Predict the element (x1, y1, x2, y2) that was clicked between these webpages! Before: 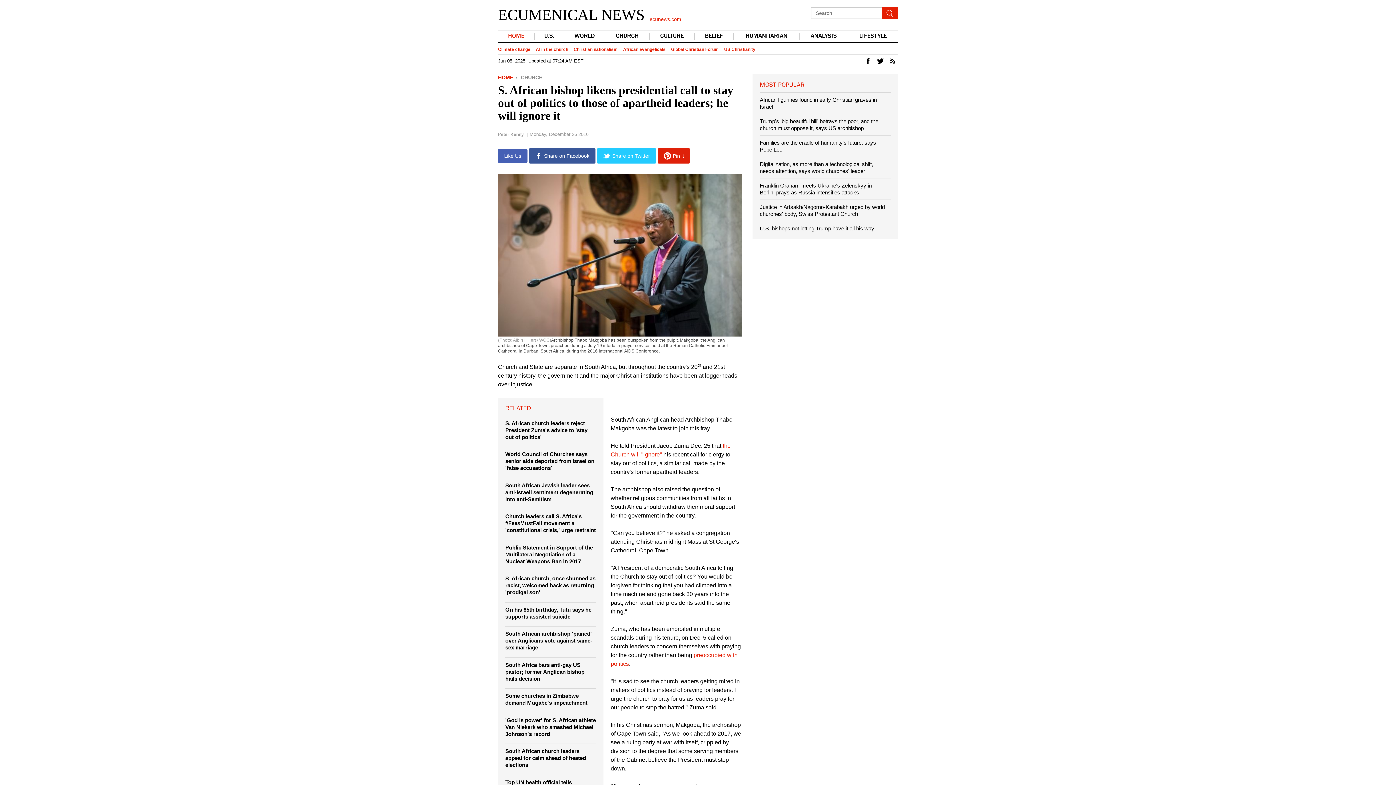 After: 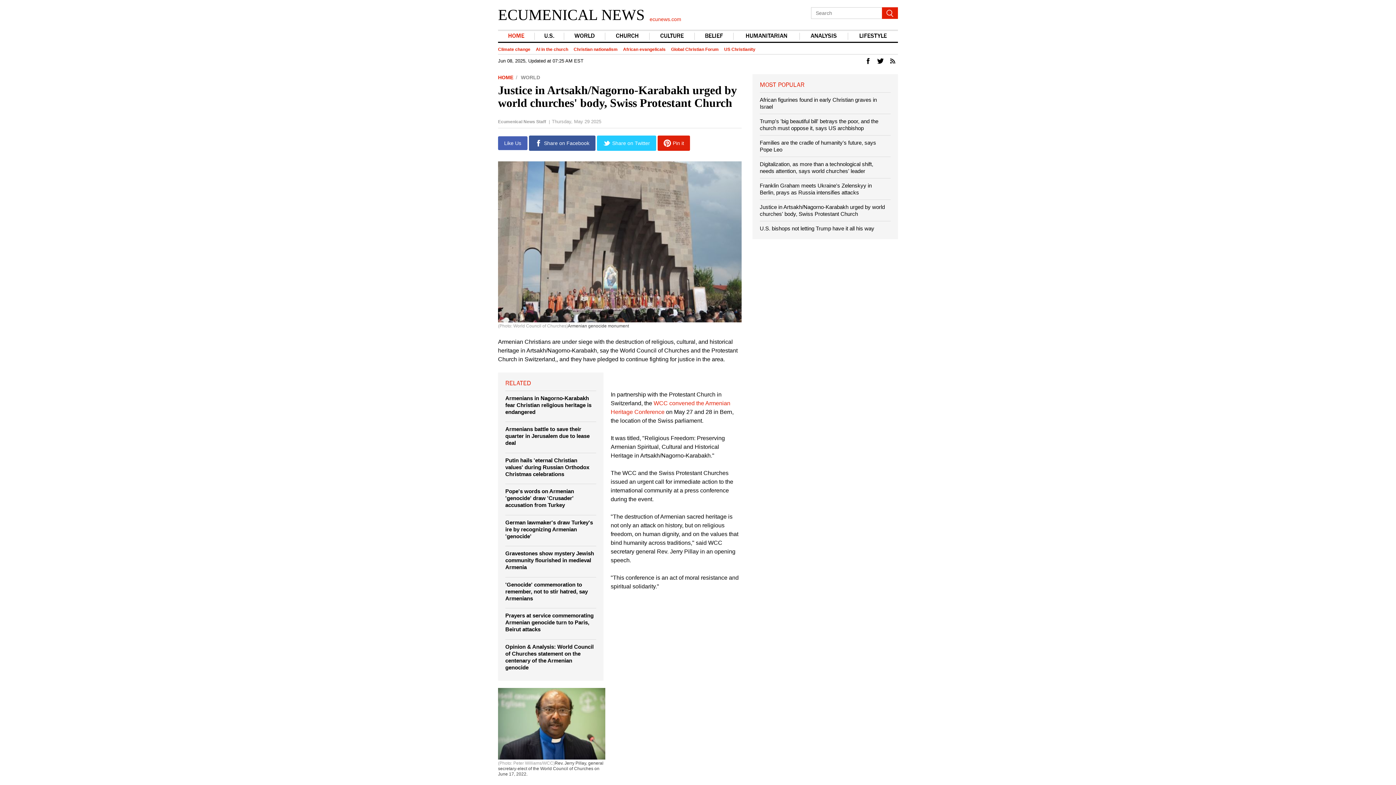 Action: label: Justice in Artsakh/Nagorno-Karabakh urged by world churches' body, Swiss Protestant Church bbox: (760, 203, 890, 217)